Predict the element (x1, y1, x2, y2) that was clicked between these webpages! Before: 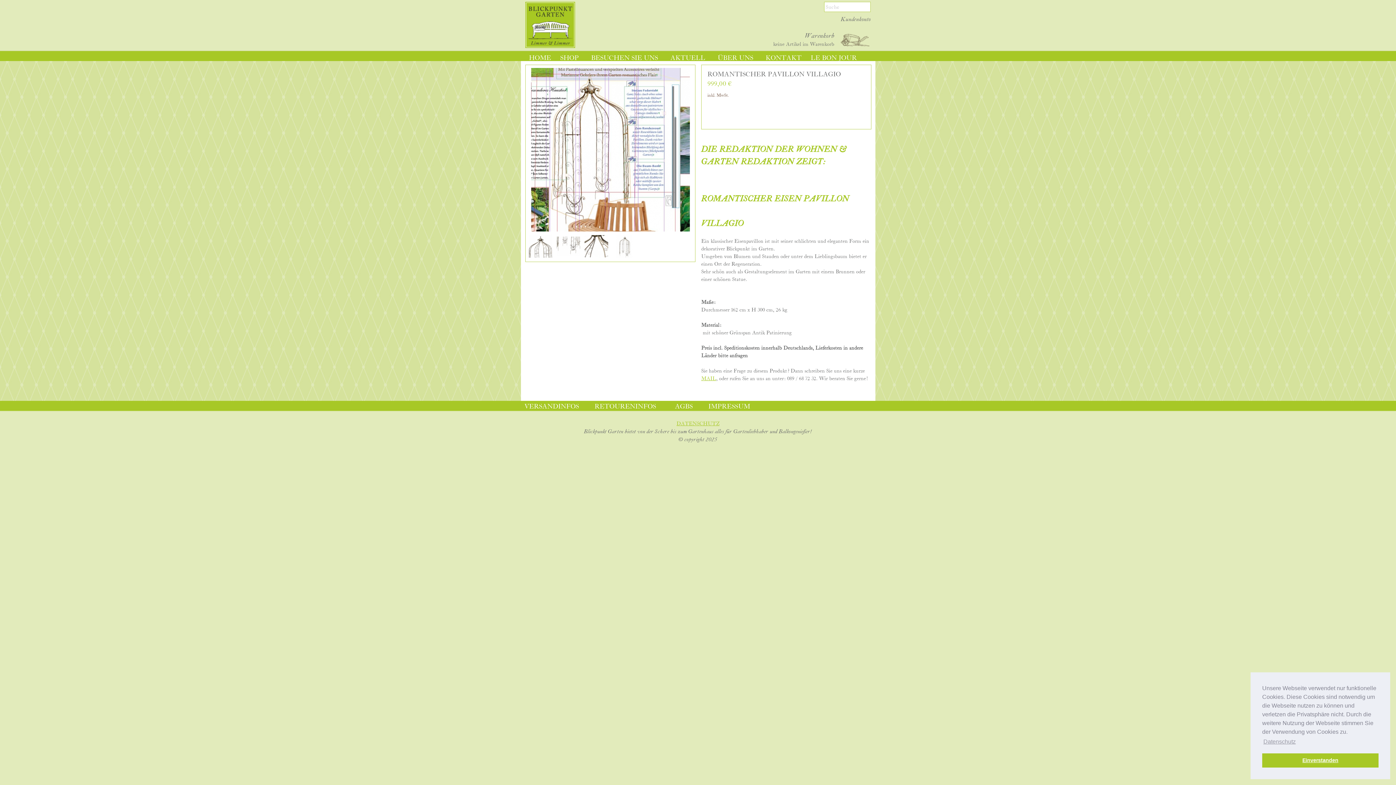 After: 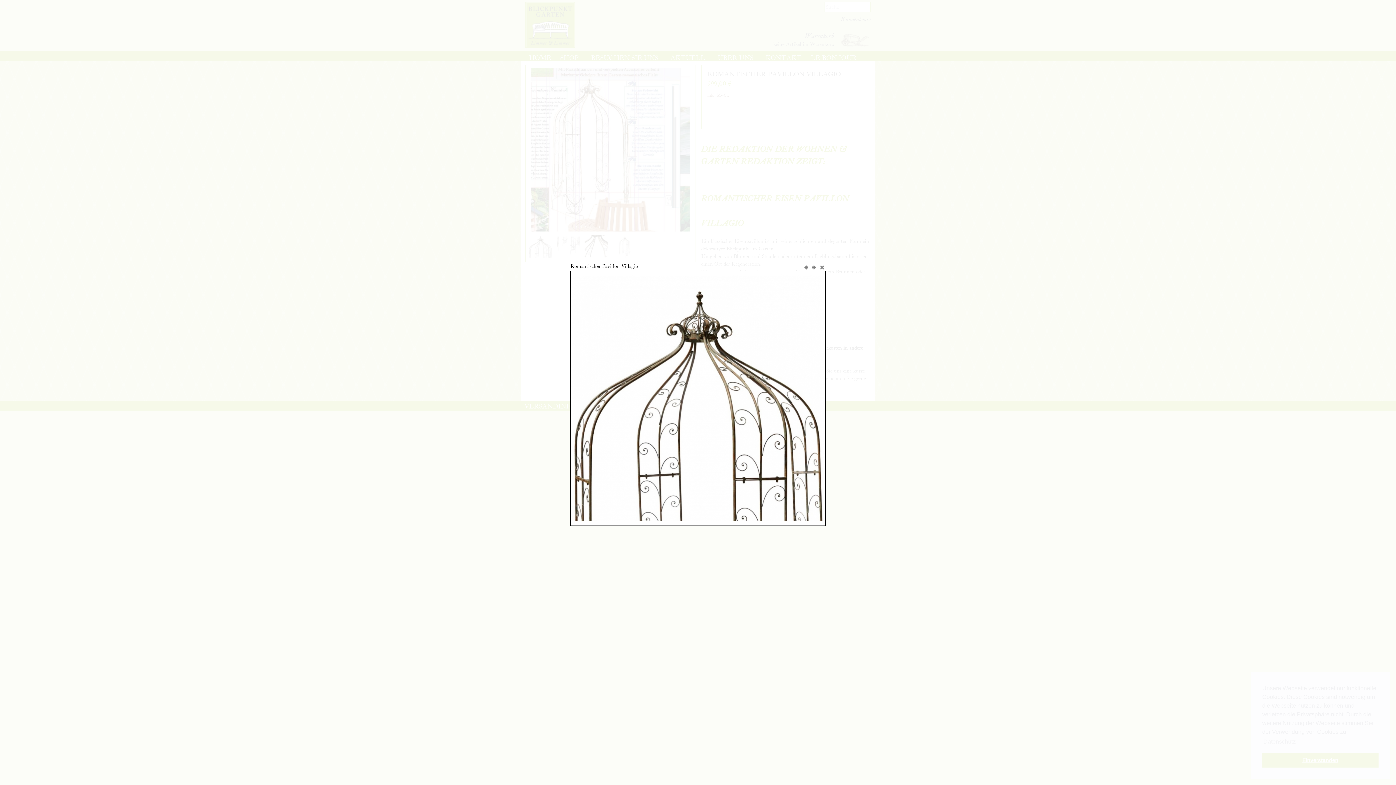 Action: bbox: (528, 253, 552, 260)